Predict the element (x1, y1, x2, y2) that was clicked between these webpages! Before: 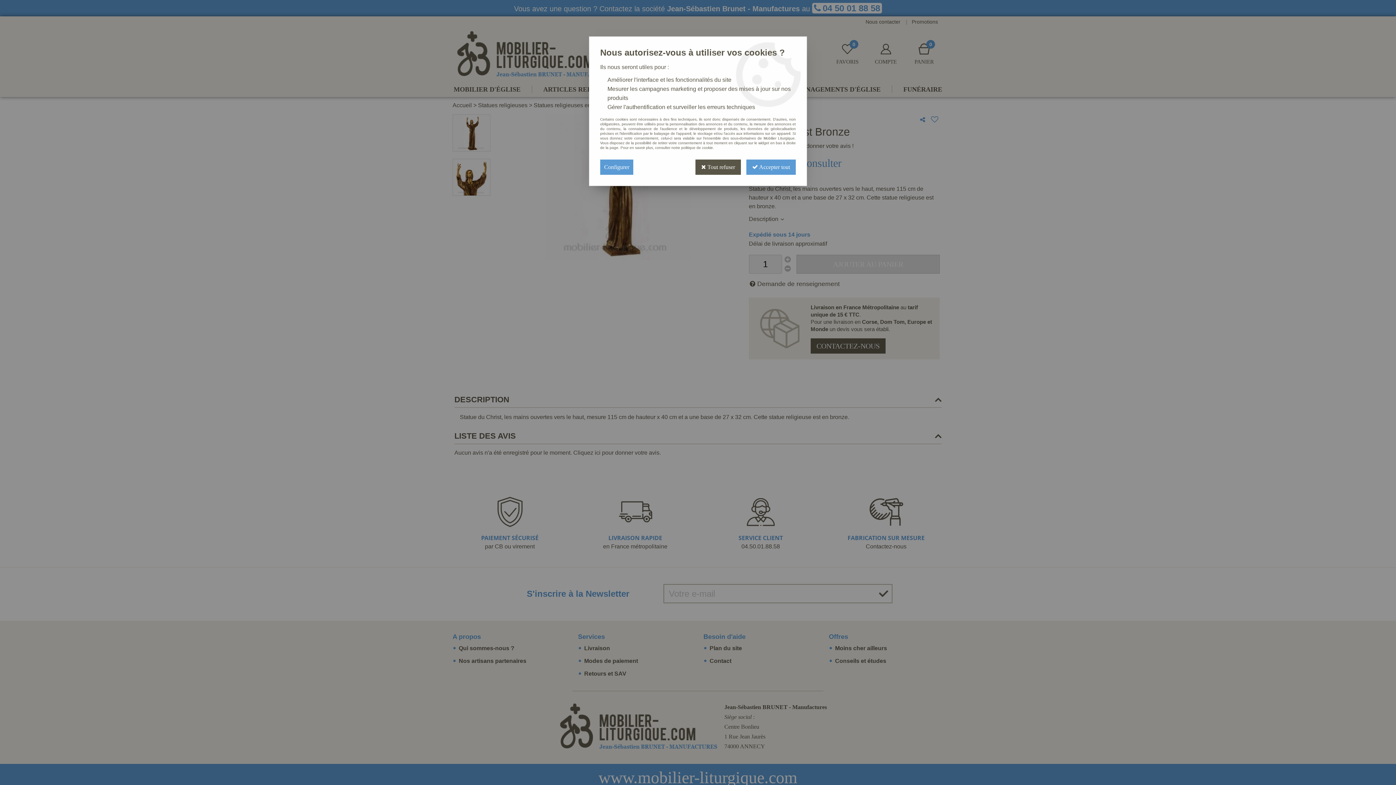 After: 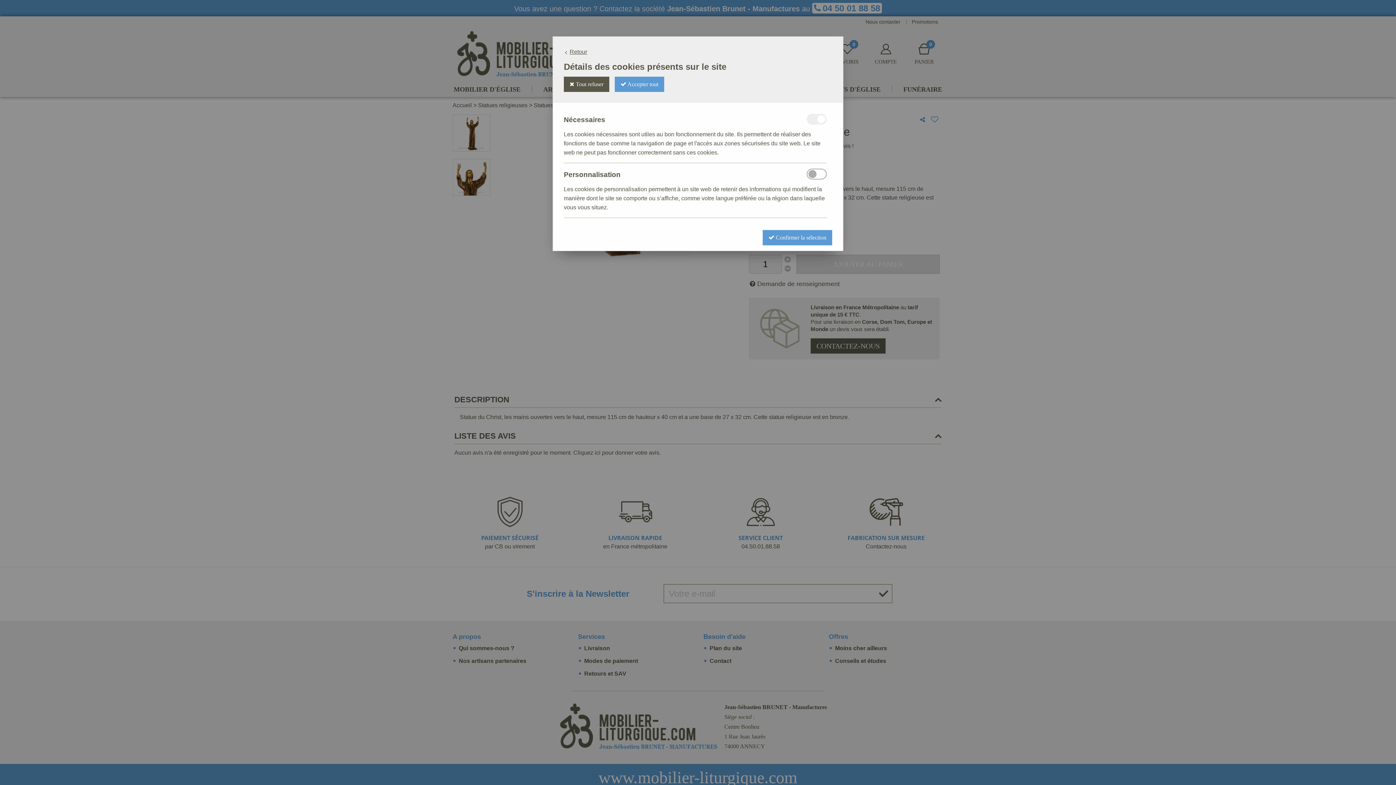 Action: label: Configurer bbox: (600, 159, 633, 174)